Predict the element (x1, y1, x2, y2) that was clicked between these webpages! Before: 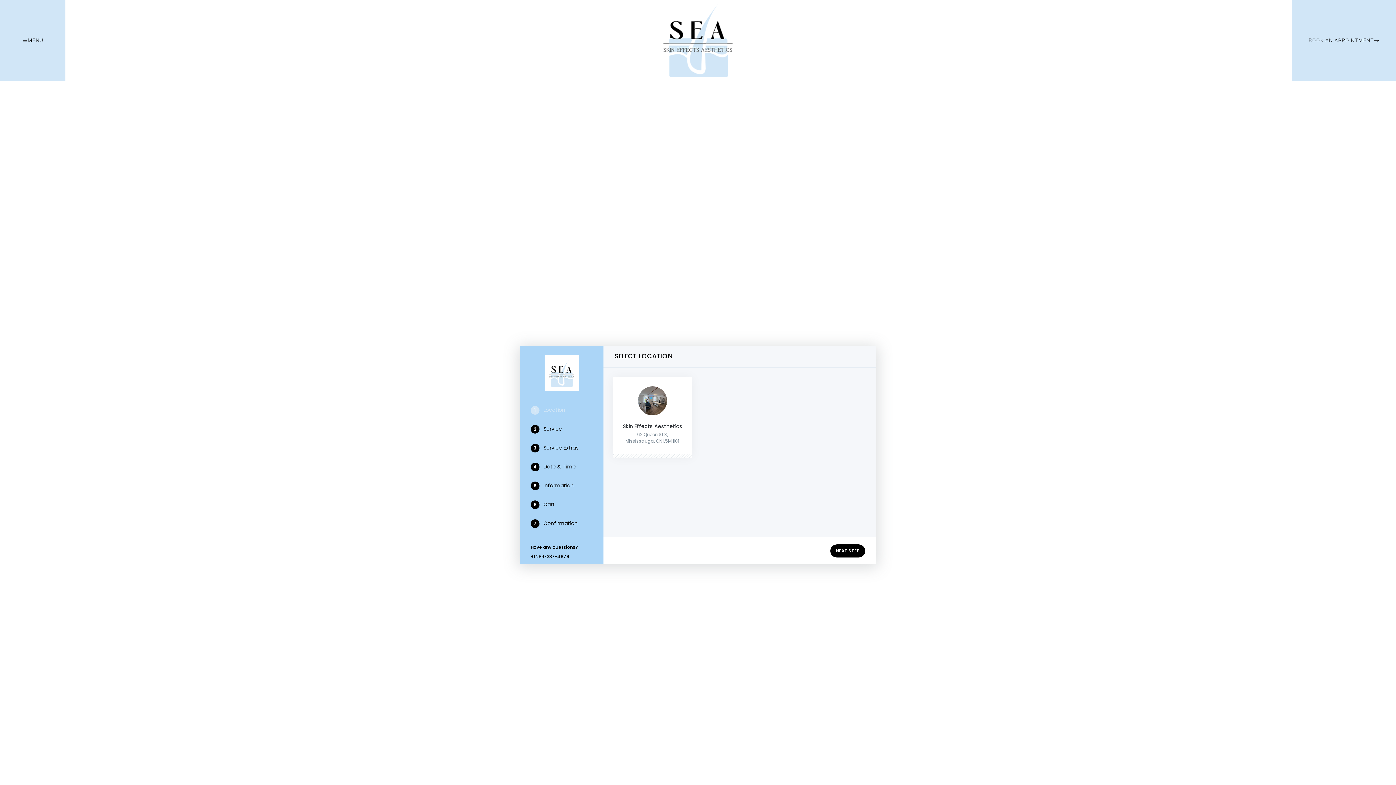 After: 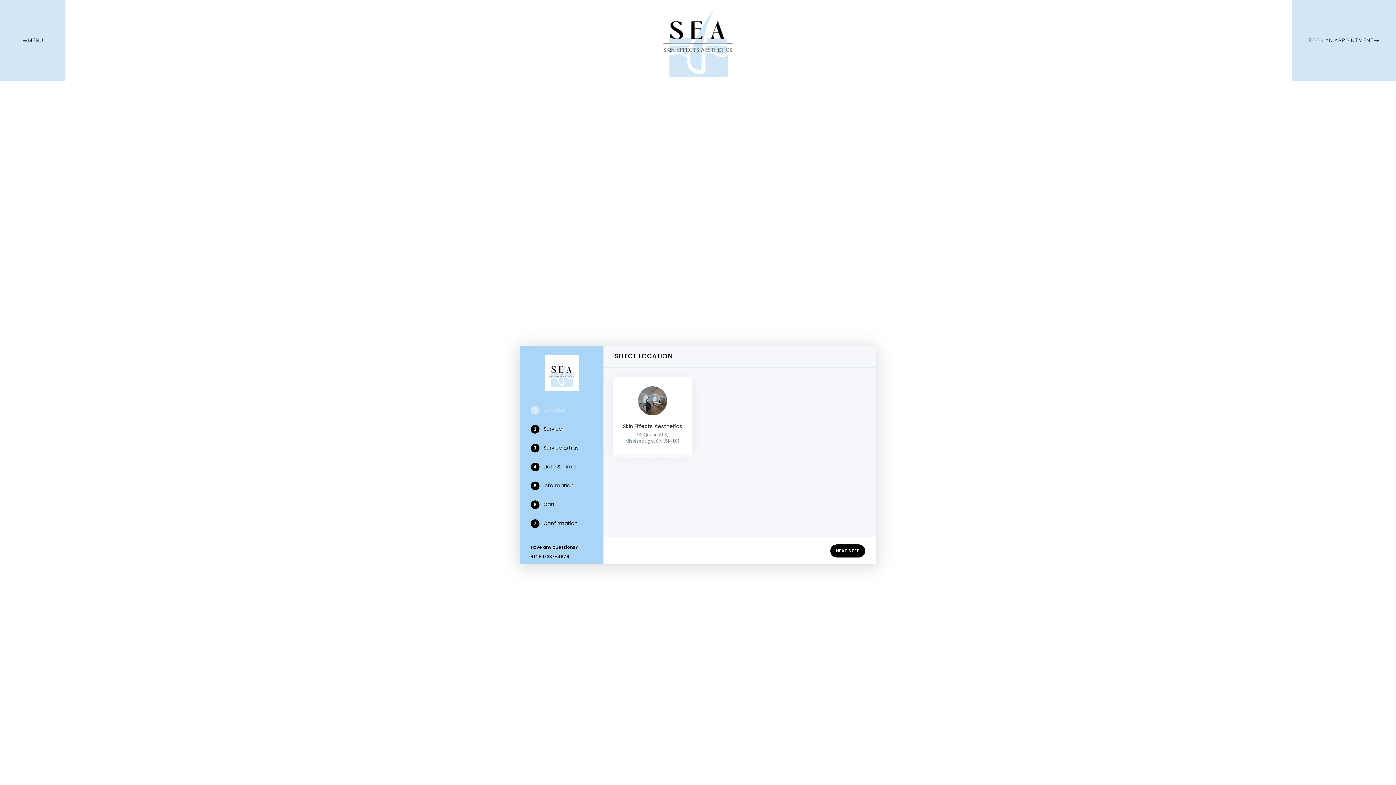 Action: label: NEXT STEP bbox: (830, 544, 865, 557)